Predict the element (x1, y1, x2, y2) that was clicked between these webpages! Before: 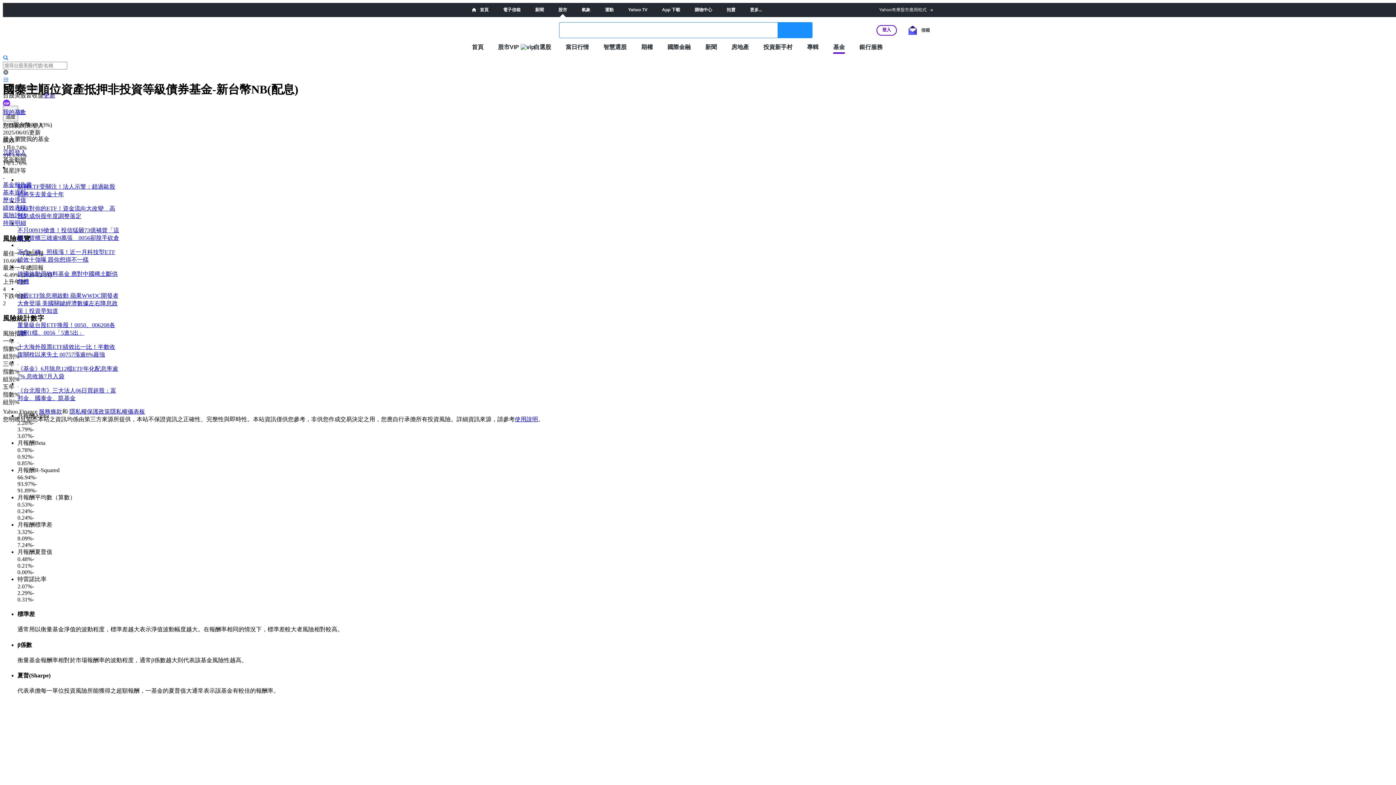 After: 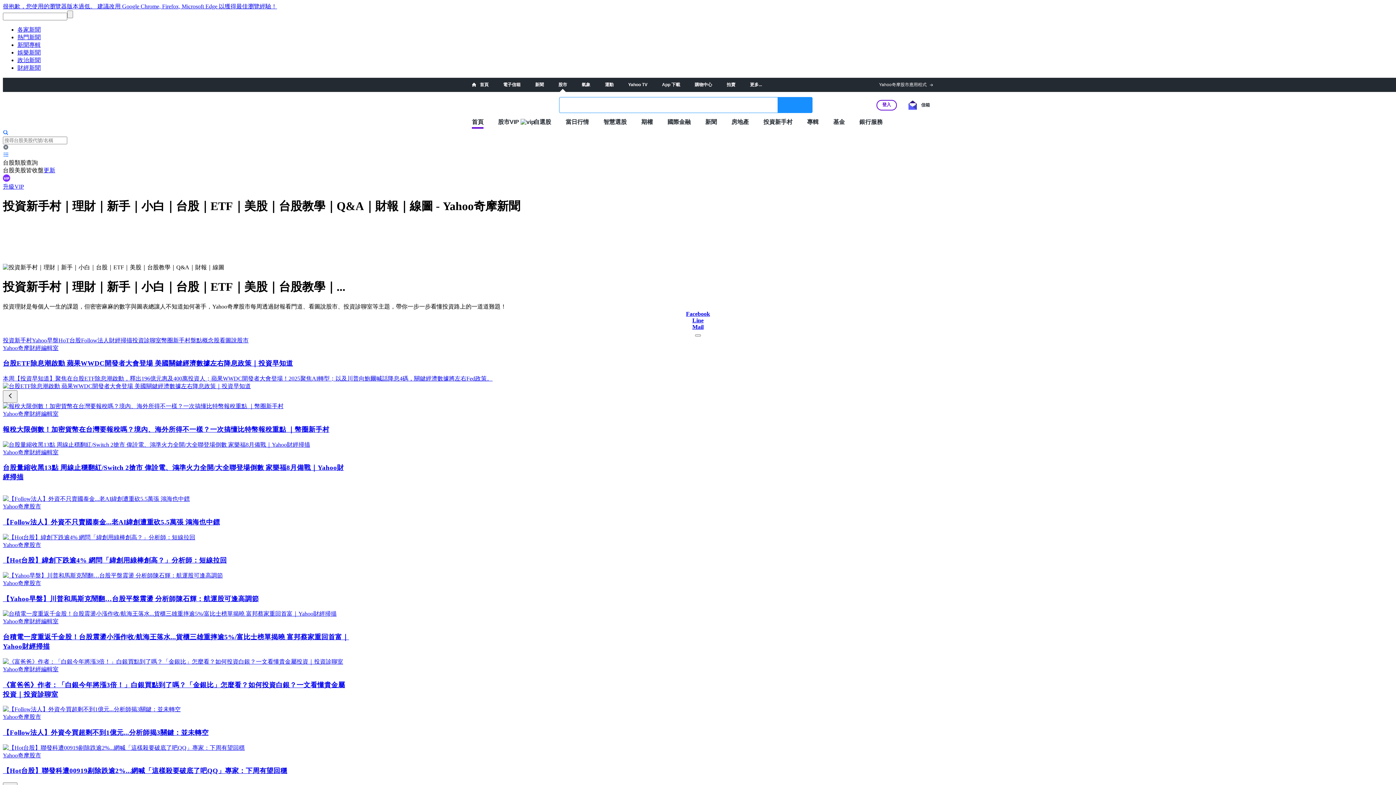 Action: label: 投資新手村 bbox: (763, 43, 792, 50)